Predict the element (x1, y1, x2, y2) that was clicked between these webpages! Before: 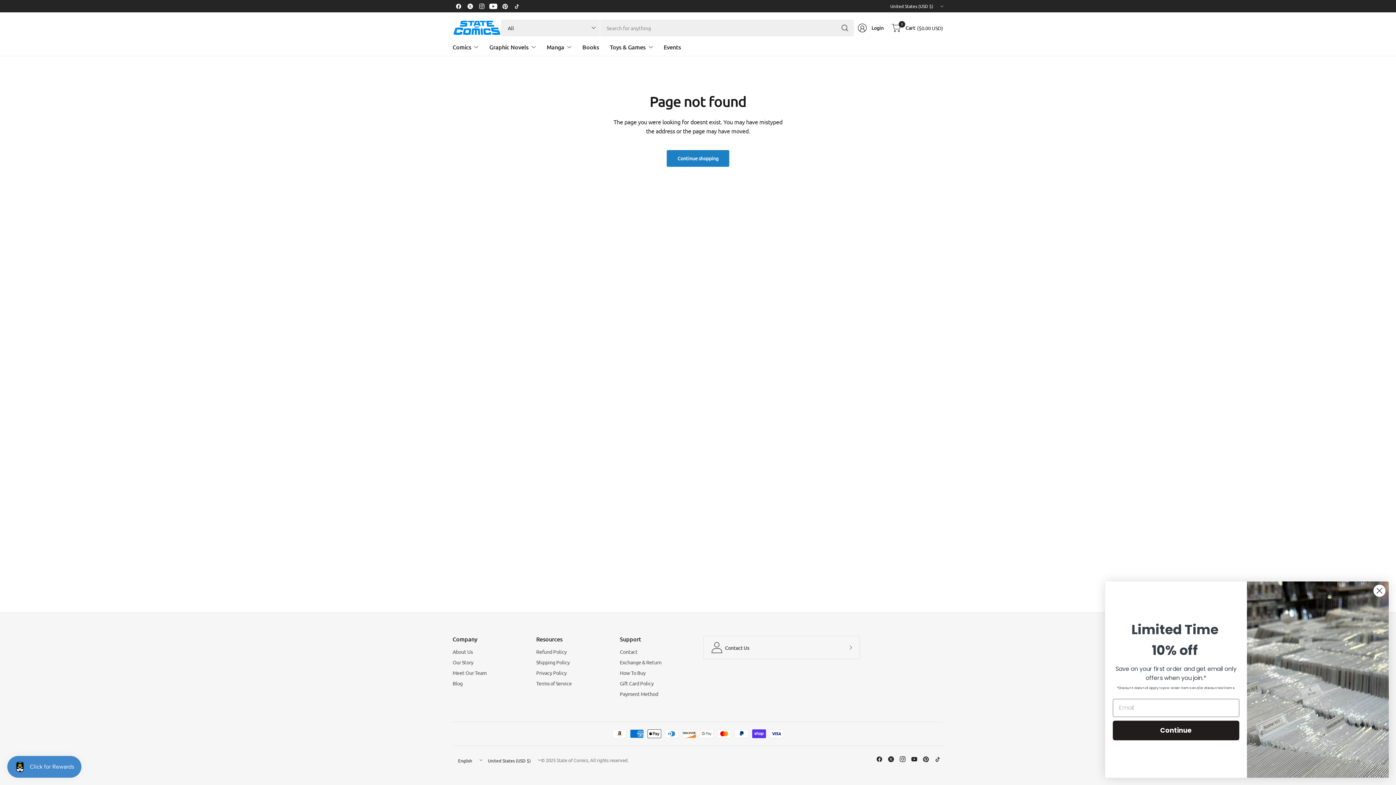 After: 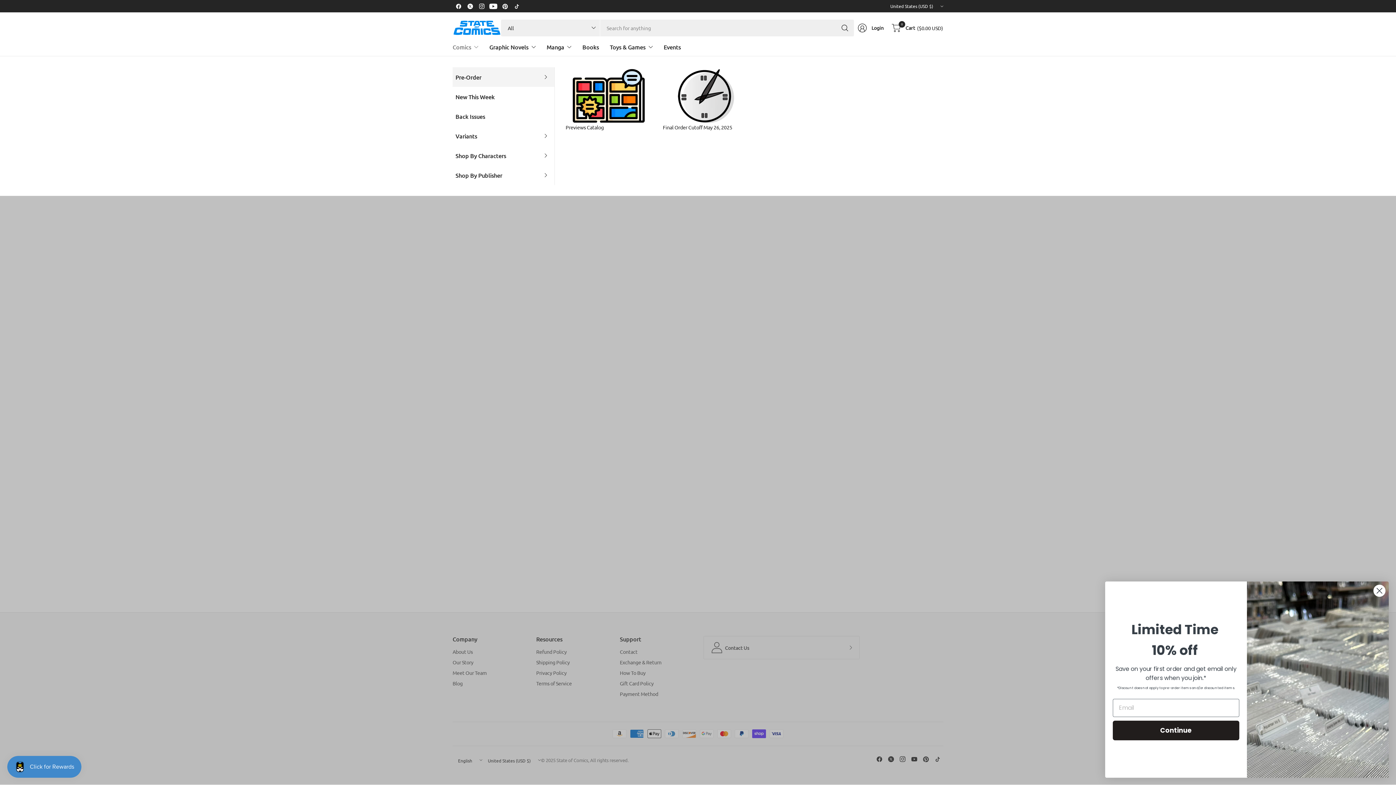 Action: bbox: (452, 38, 478, 55) label: Comics